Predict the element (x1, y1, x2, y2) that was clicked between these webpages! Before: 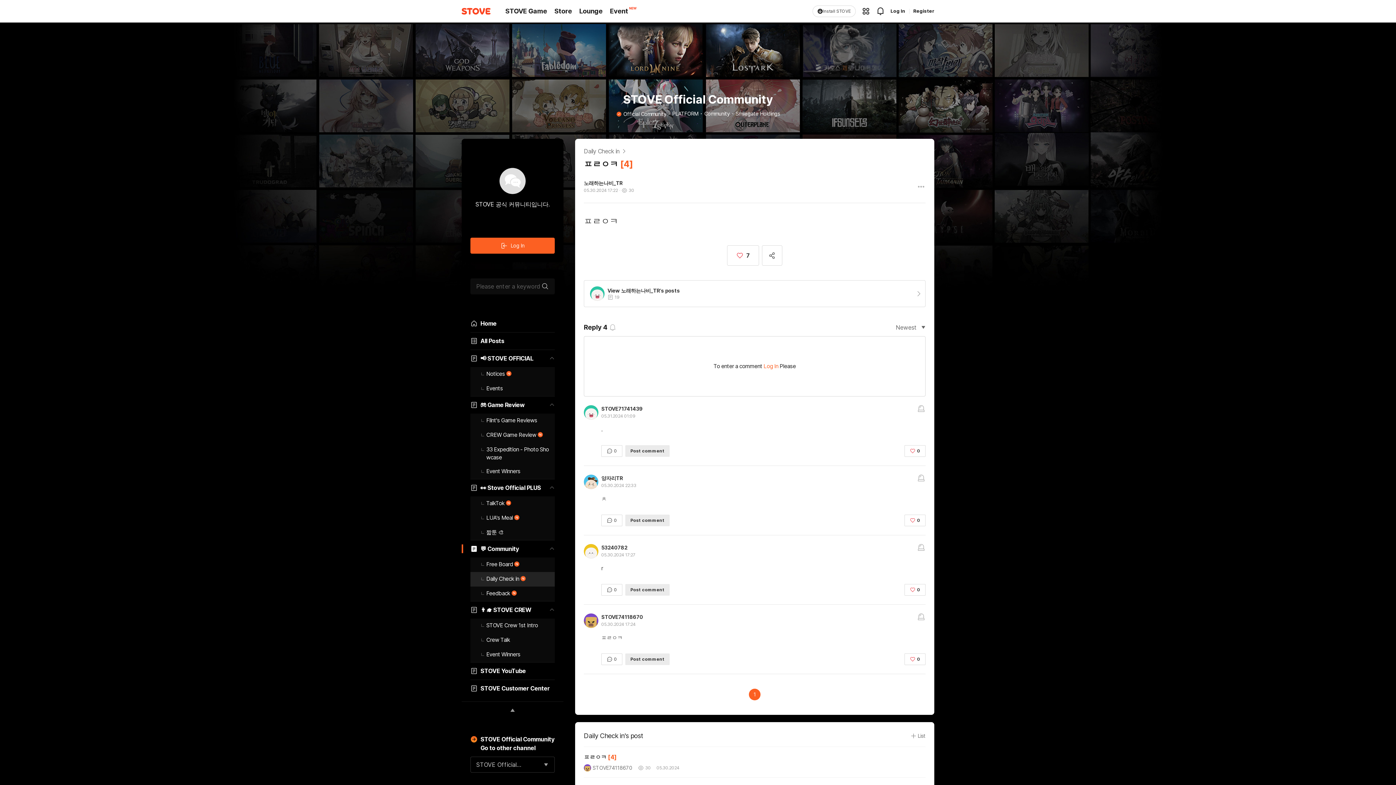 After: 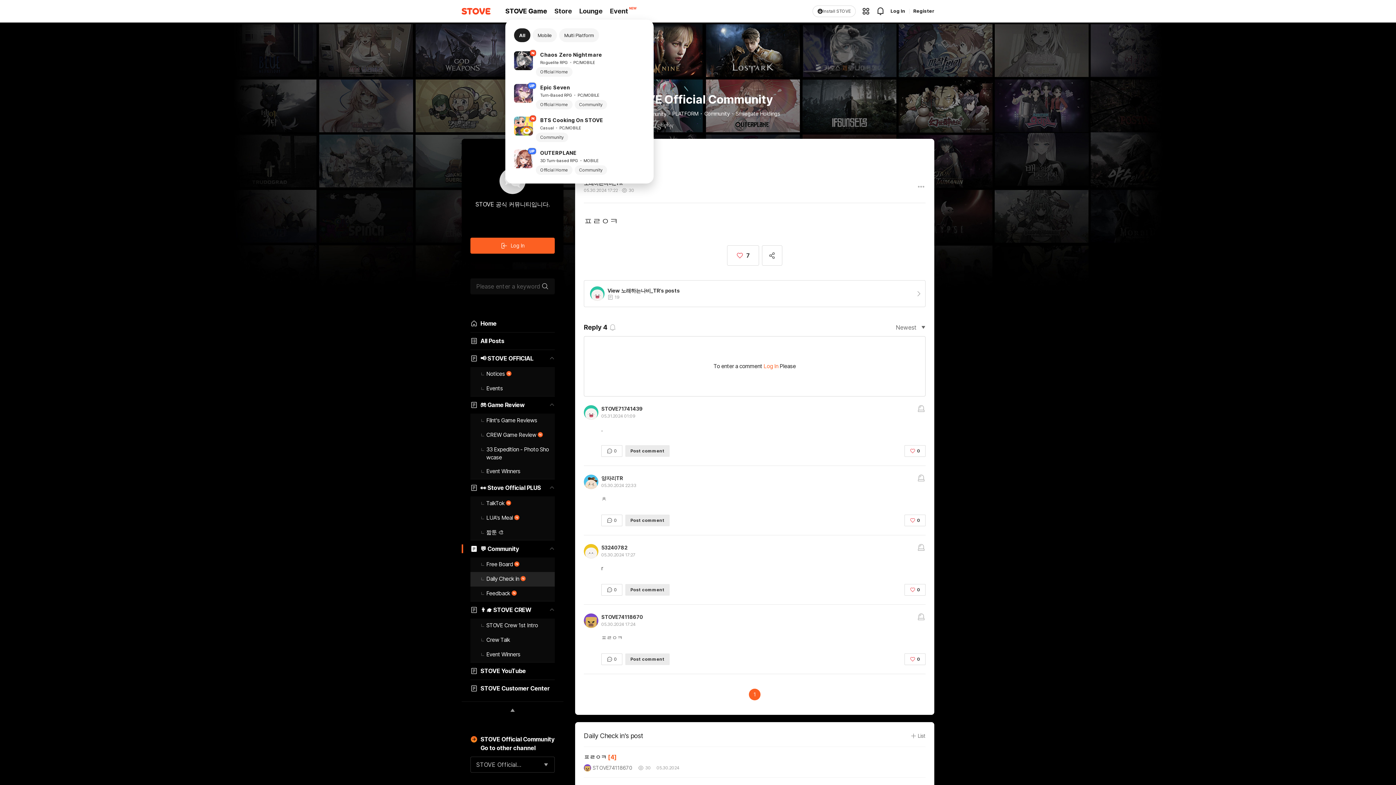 Action: bbox: (505, 7, 547, 14) label: STOVE Game